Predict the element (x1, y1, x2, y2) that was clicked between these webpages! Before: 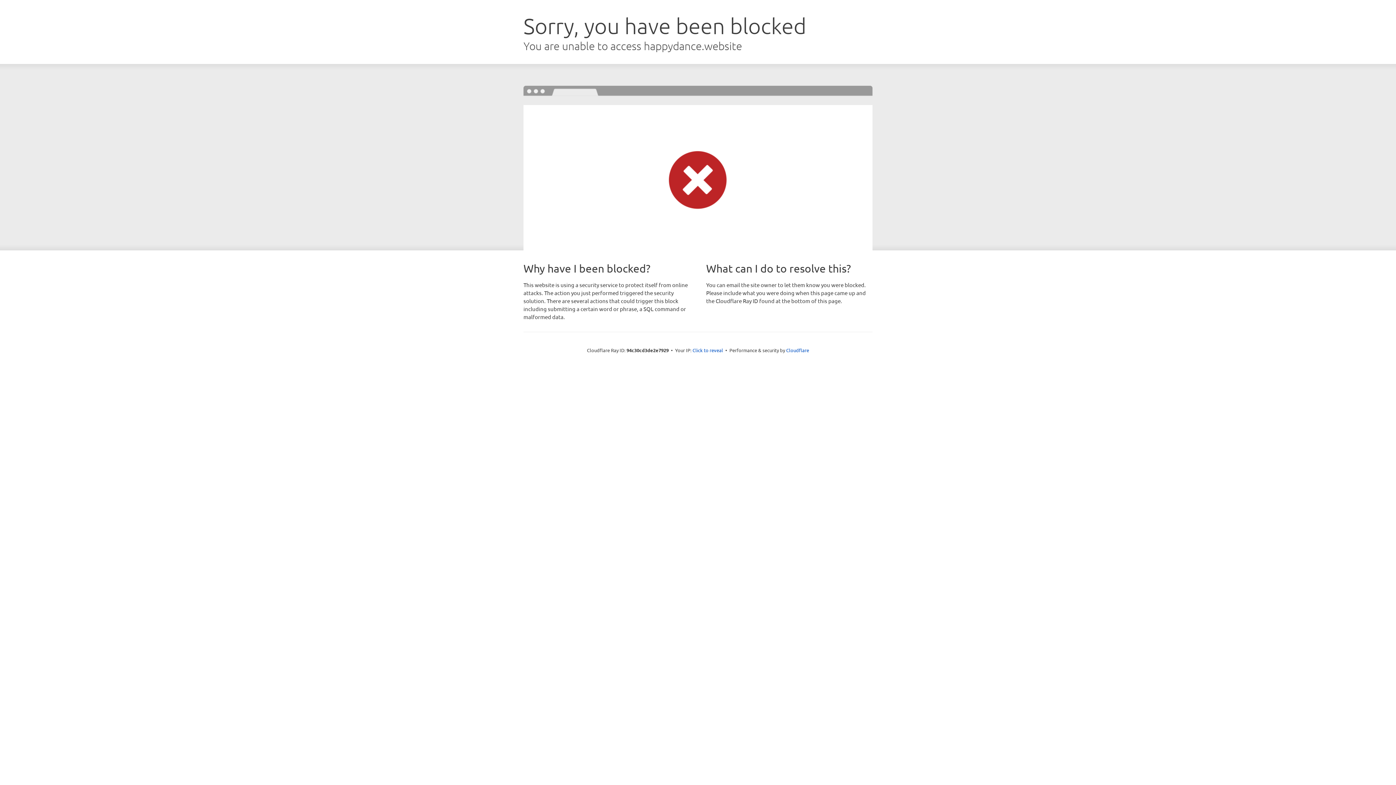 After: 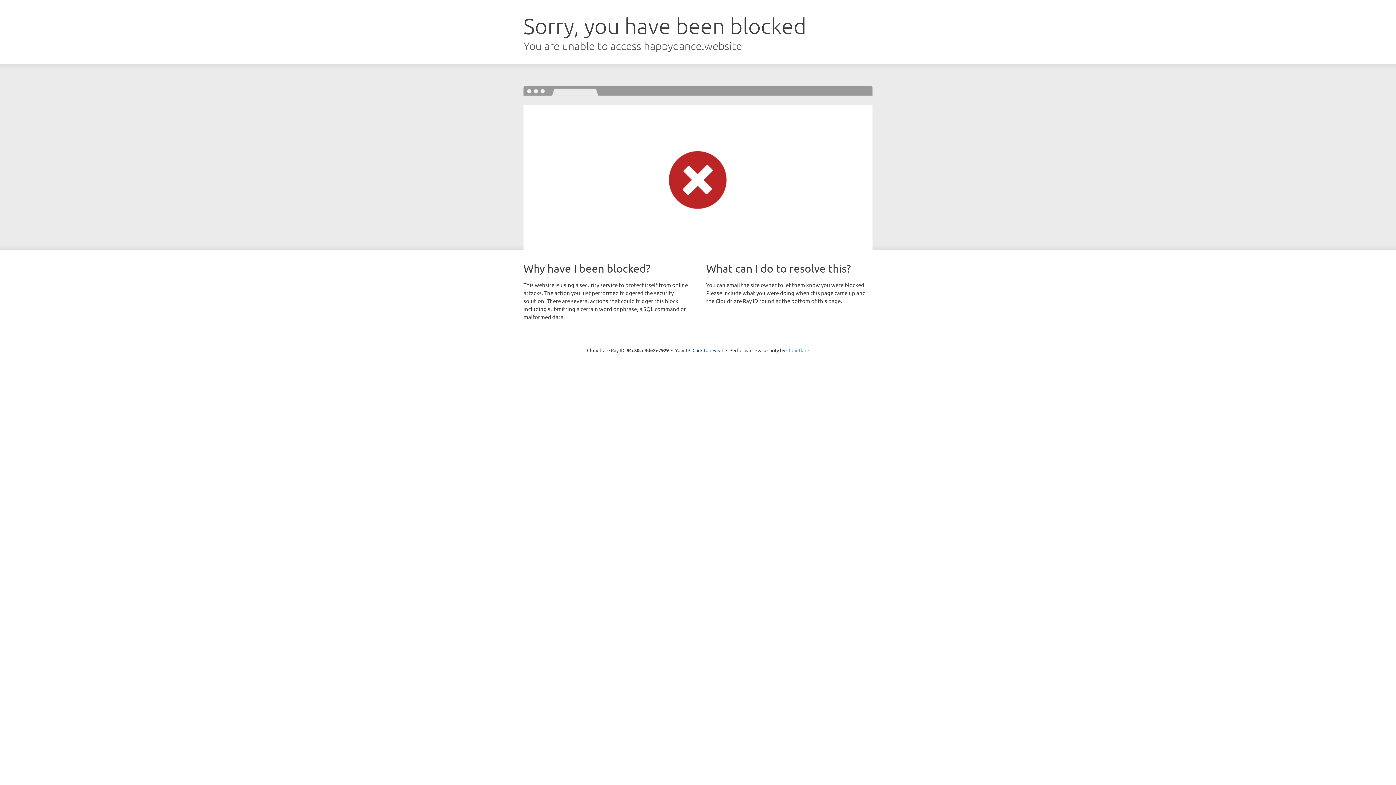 Action: label: Cloudflare bbox: (786, 347, 809, 353)